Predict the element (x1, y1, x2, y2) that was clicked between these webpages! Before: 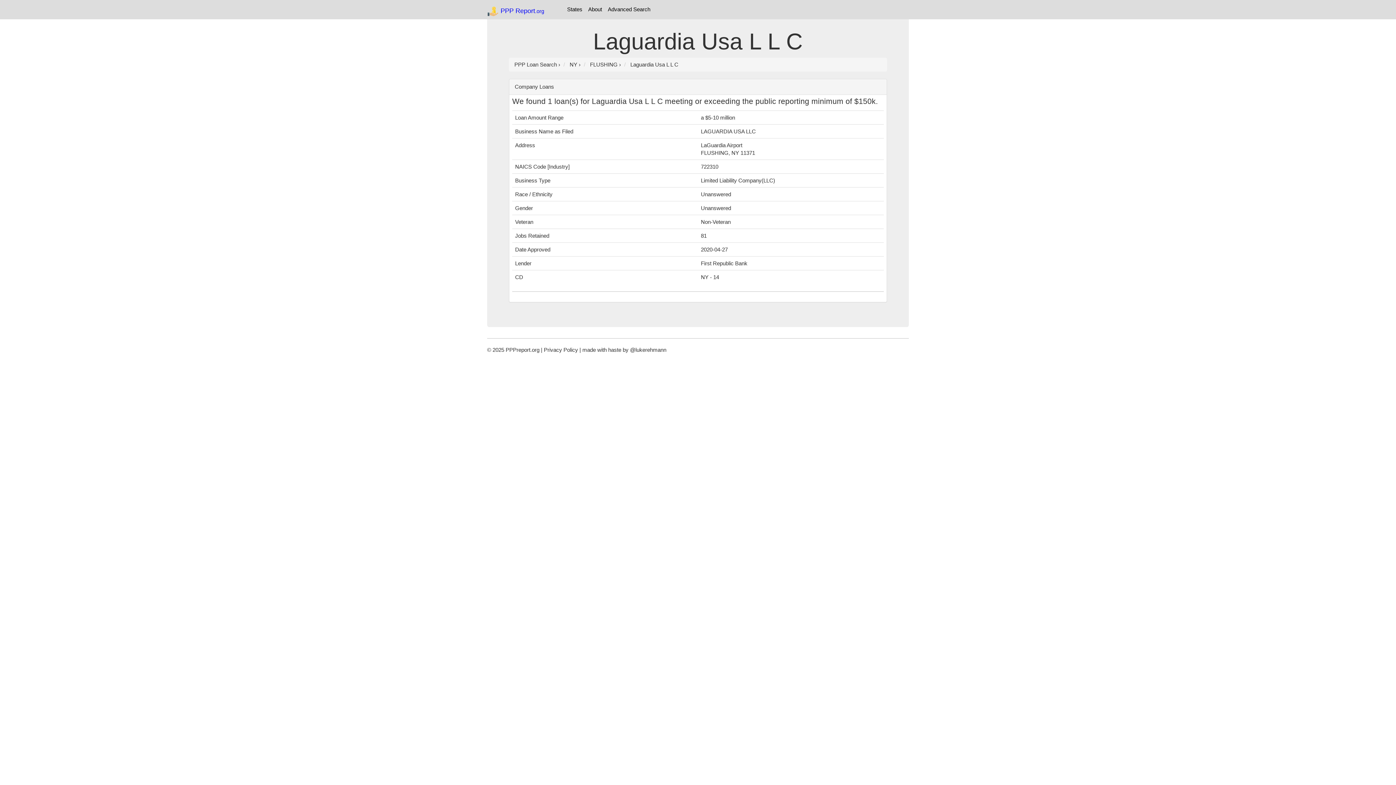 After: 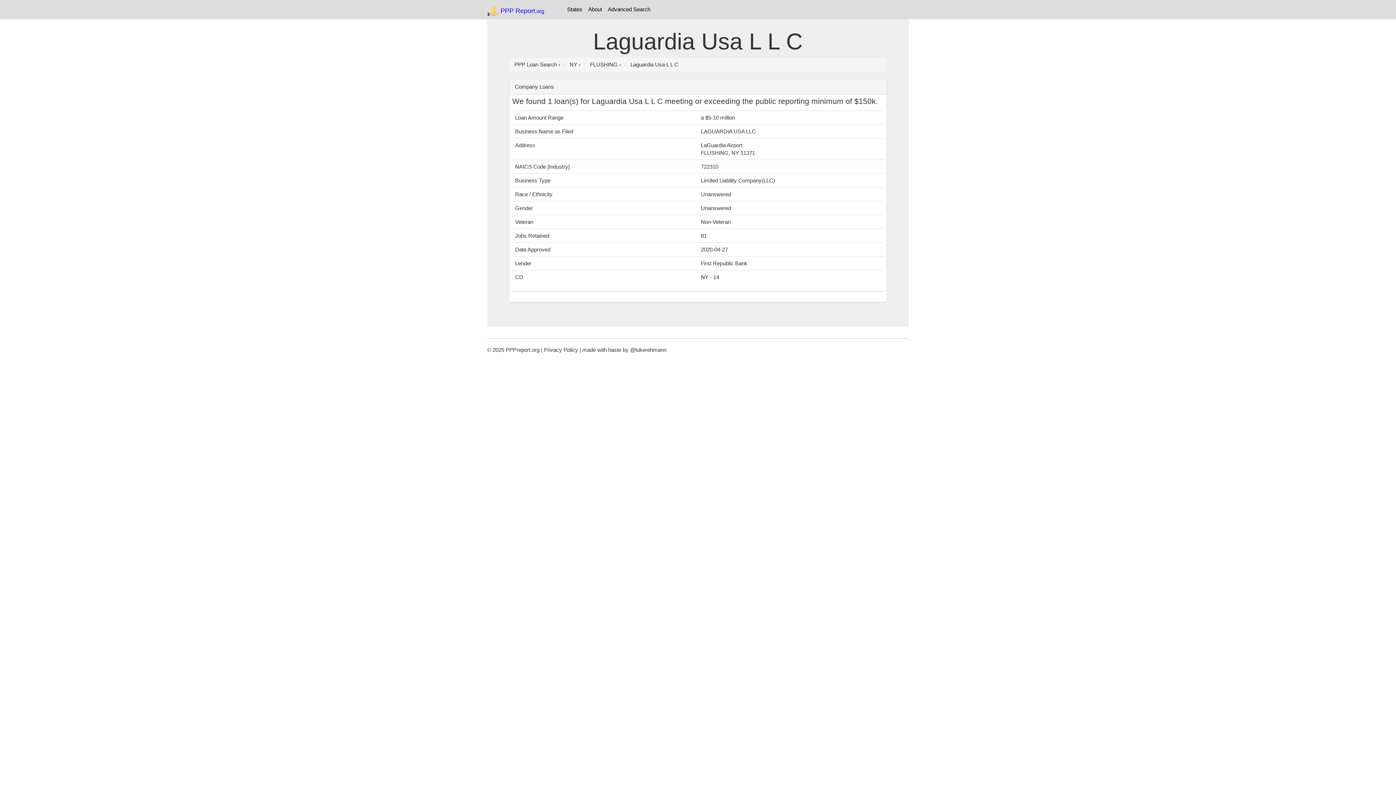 Action: bbox: (630, 61, 678, 67) label: Laguardia Usa L L C